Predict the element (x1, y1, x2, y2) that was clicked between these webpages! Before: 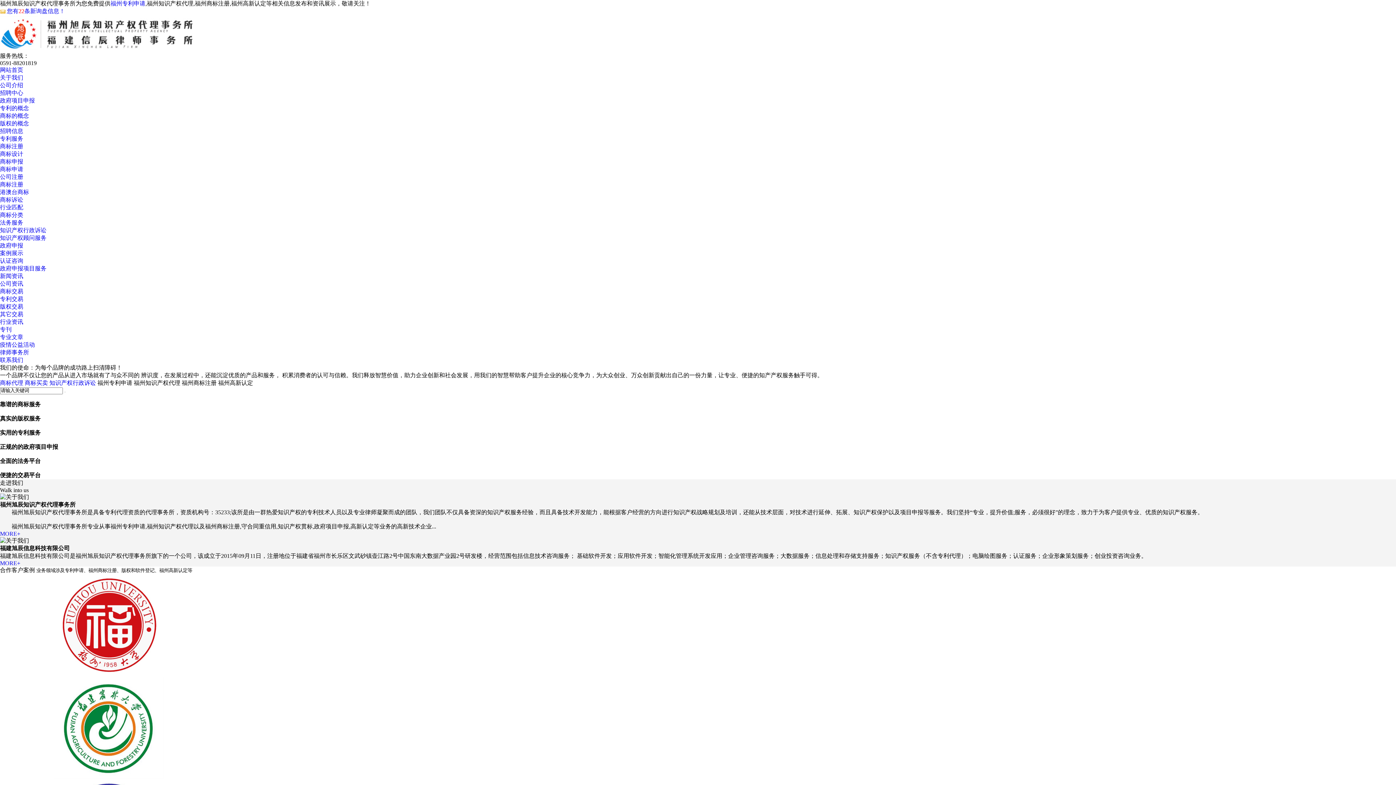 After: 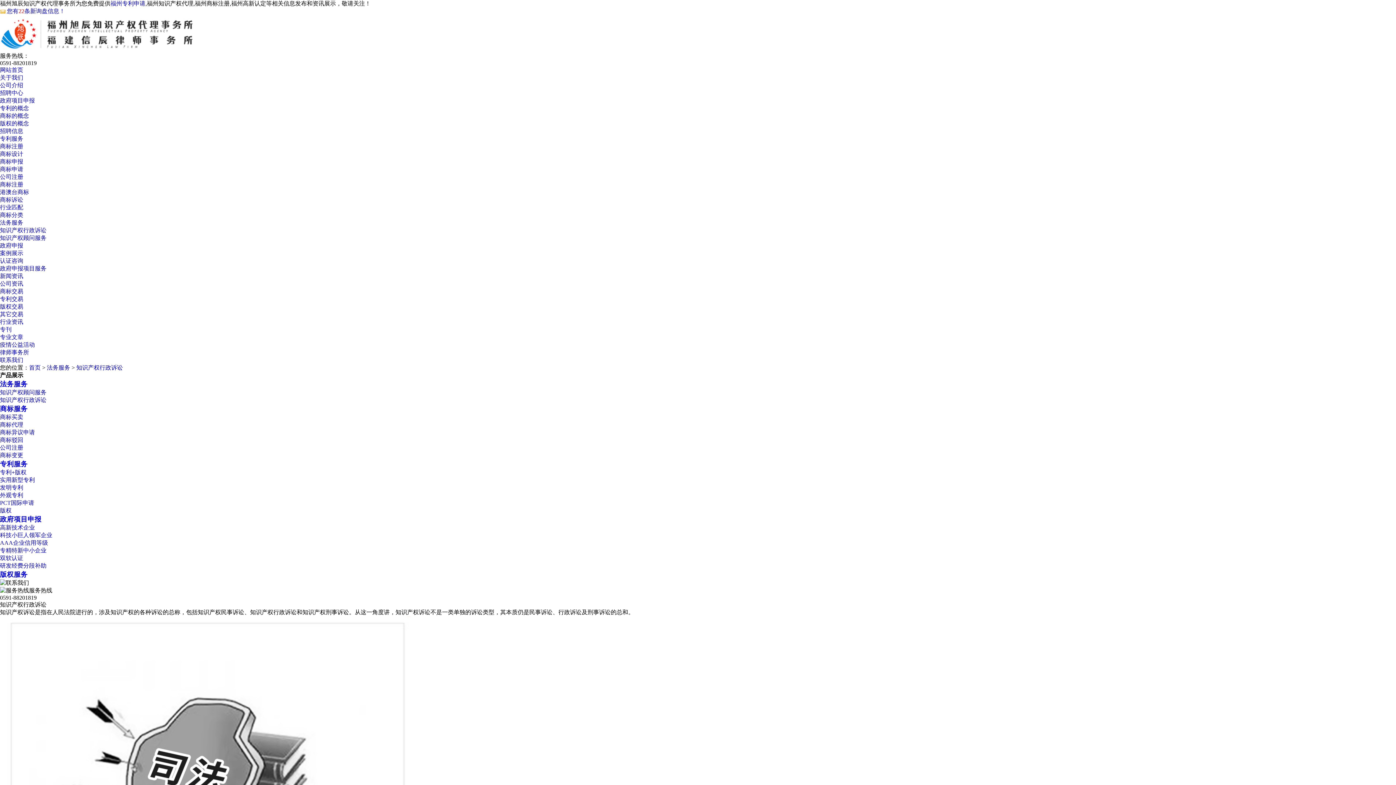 Action: bbox: (0, 227, 46, 233) label: 知识产权行政诉讼